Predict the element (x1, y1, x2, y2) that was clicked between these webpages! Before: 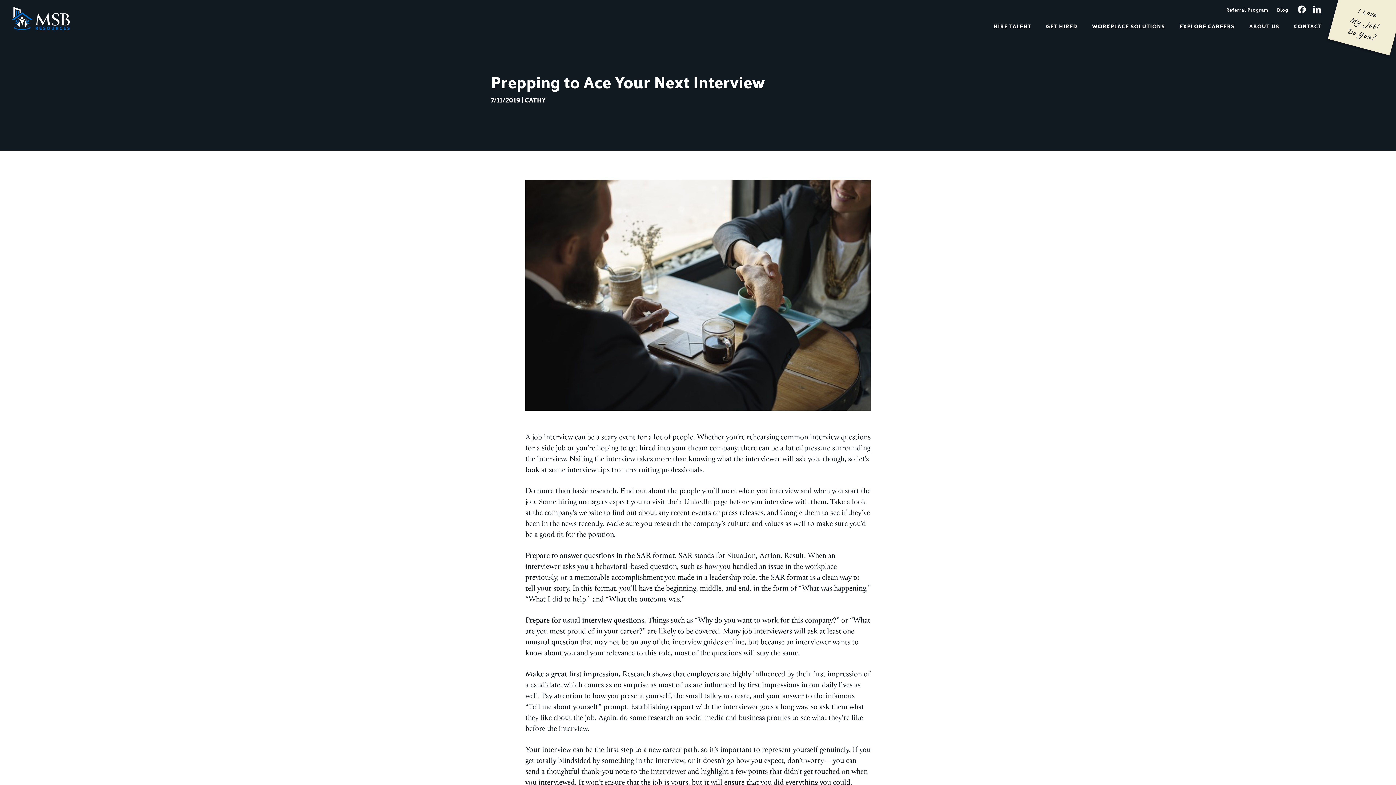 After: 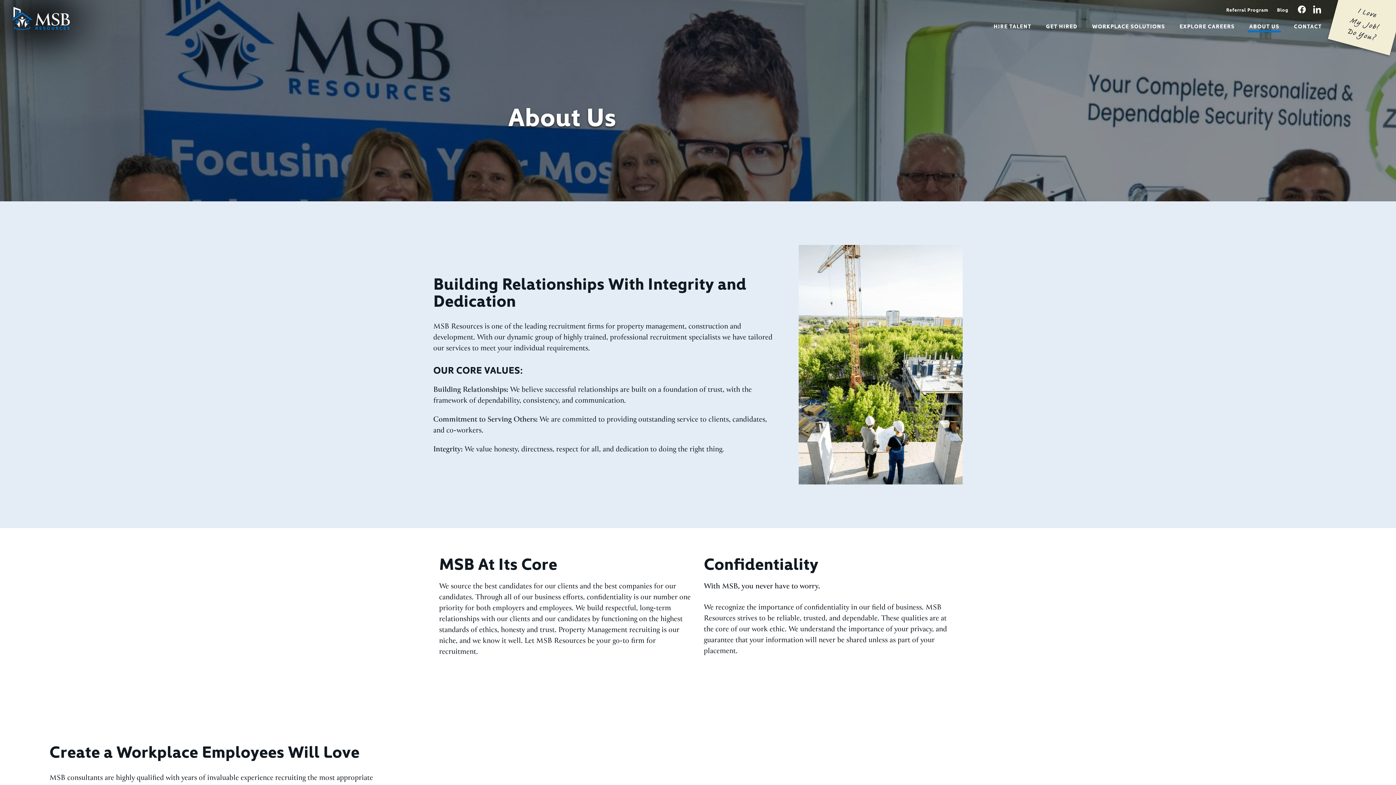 Action: bbox: (1248, 21, 1281, 30) label: ABOUT US